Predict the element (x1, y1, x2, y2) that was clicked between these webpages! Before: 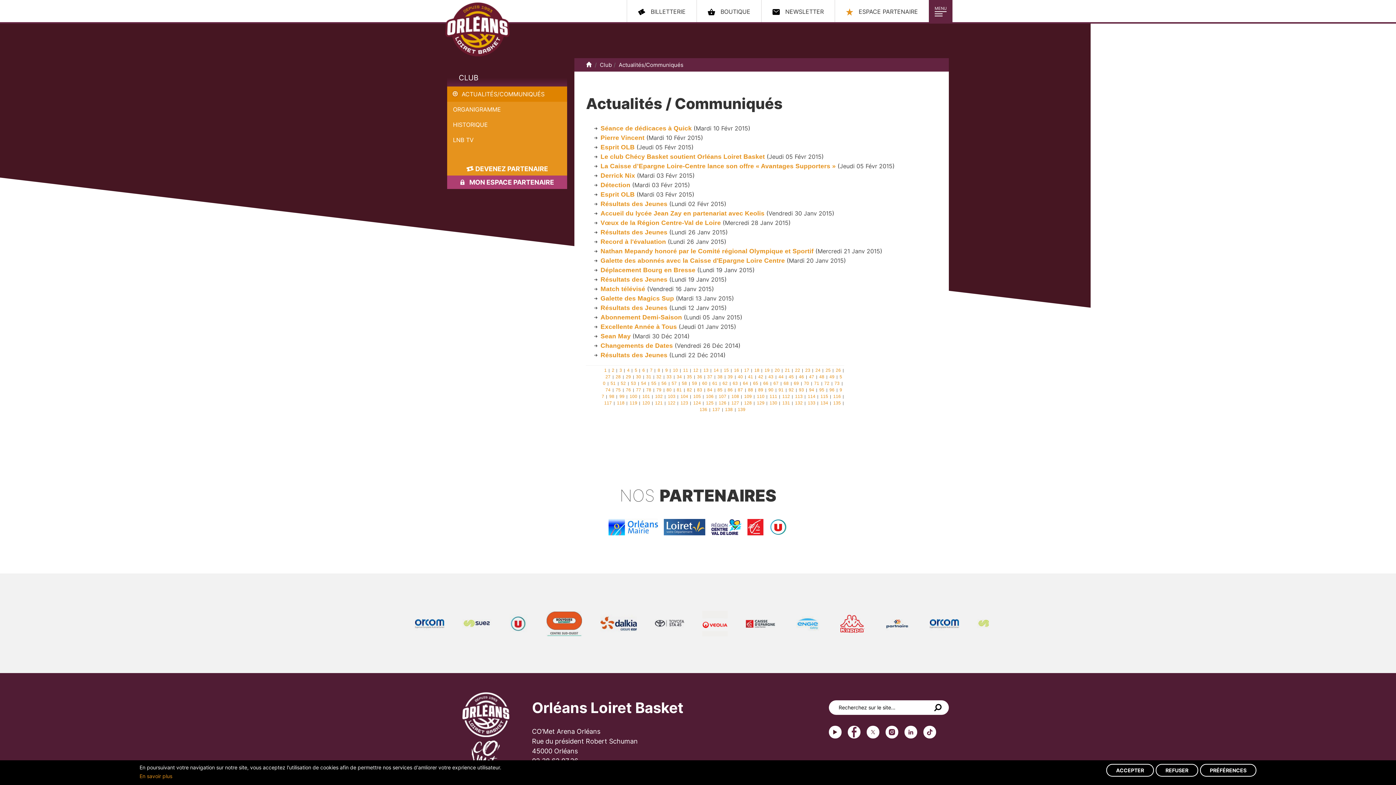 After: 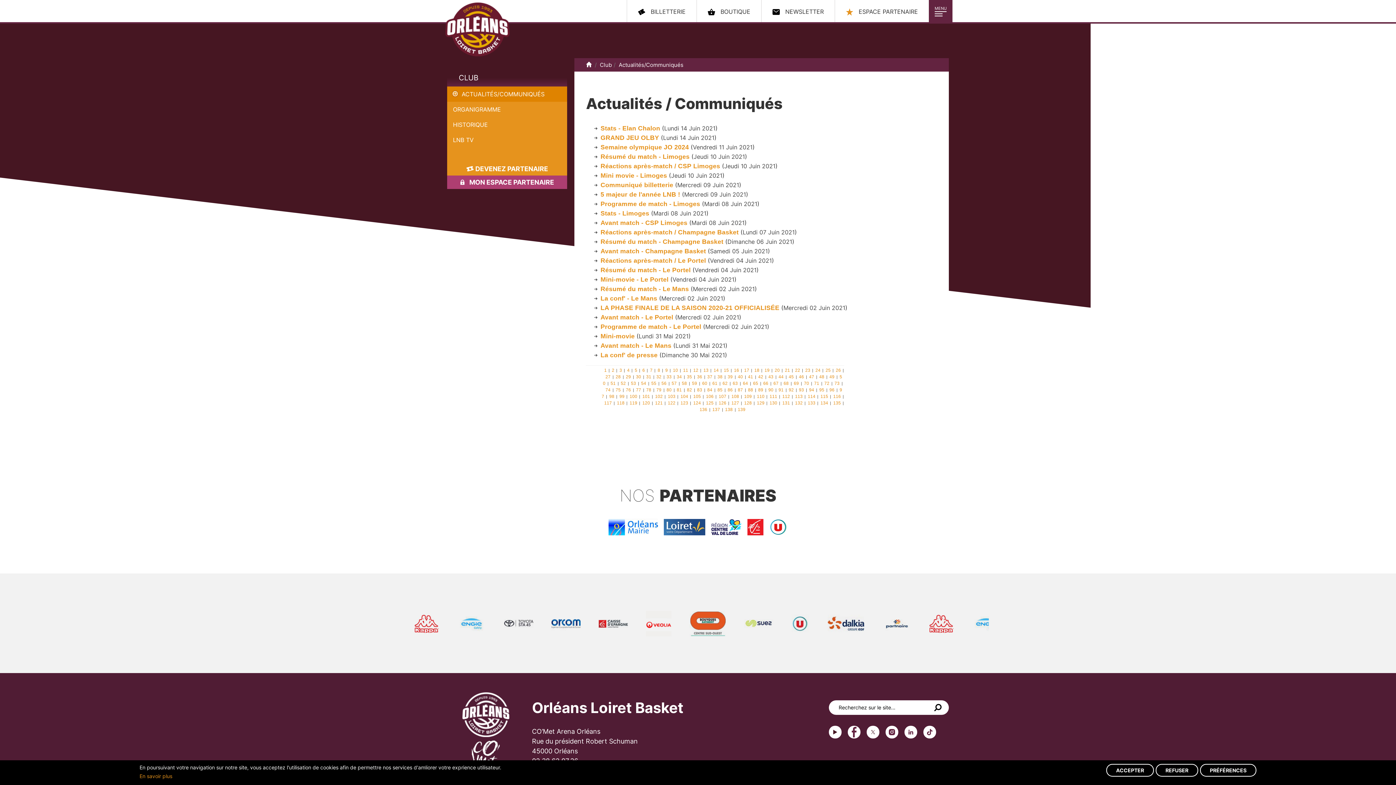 Action: bbox: (626, 374, 631, 379) label: 29